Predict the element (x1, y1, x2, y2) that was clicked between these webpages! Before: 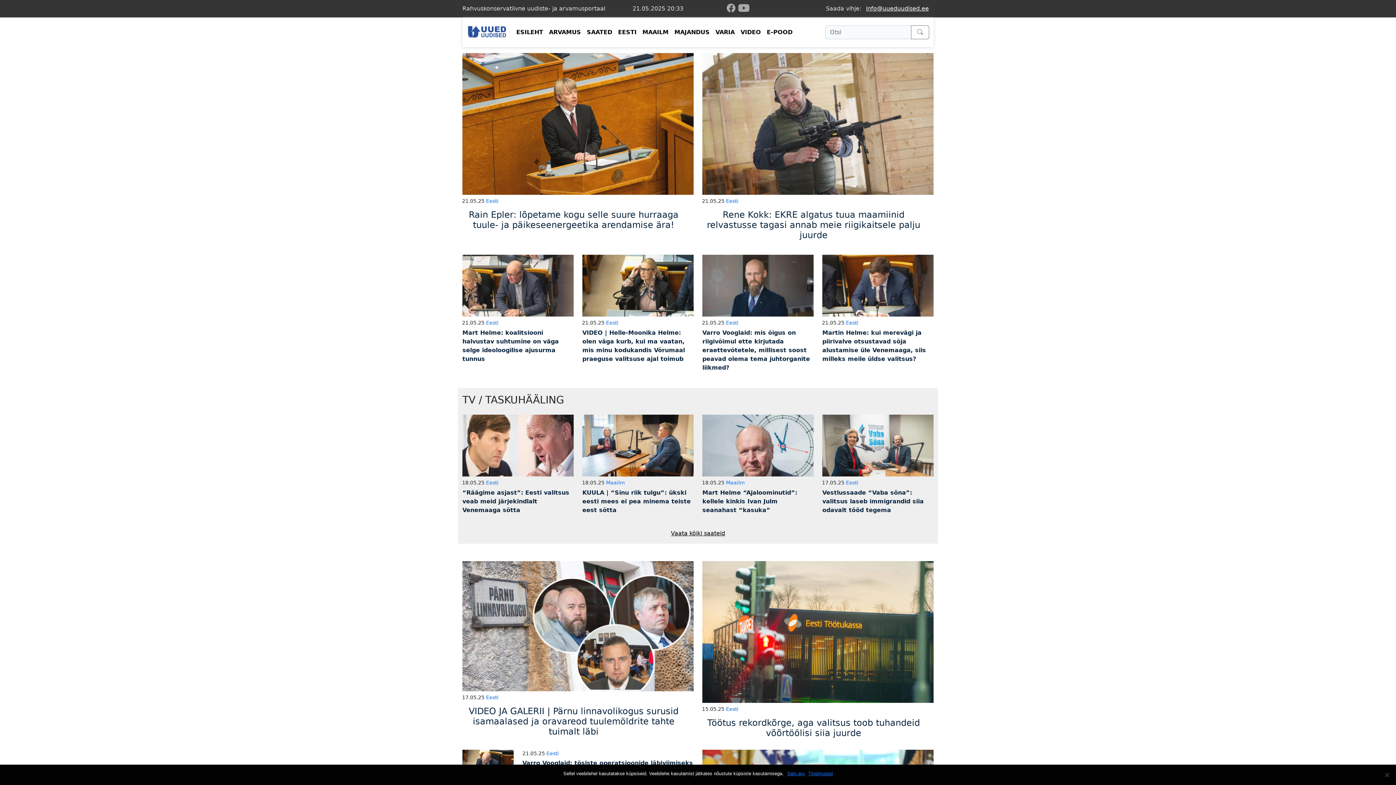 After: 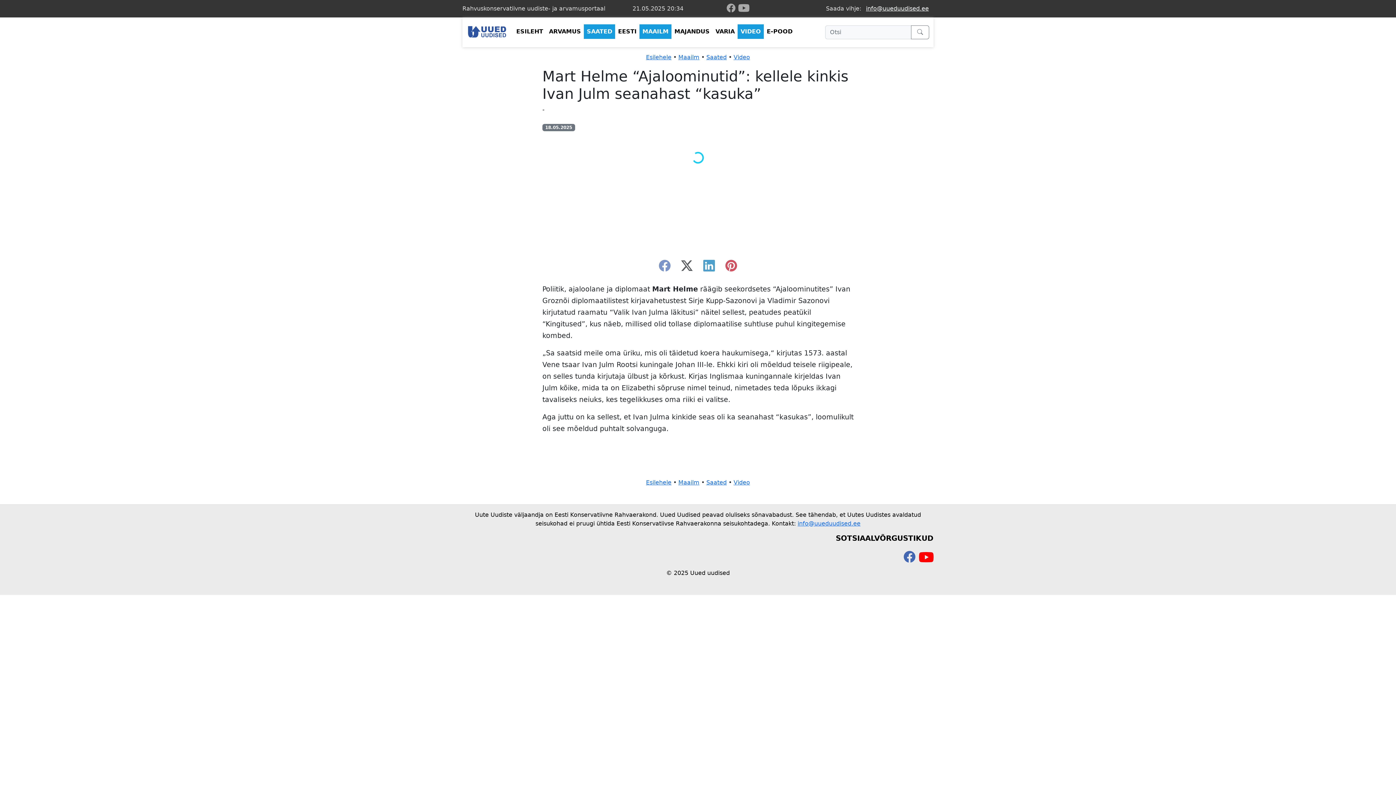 Action: bbox: (702, 448, 813, 455)